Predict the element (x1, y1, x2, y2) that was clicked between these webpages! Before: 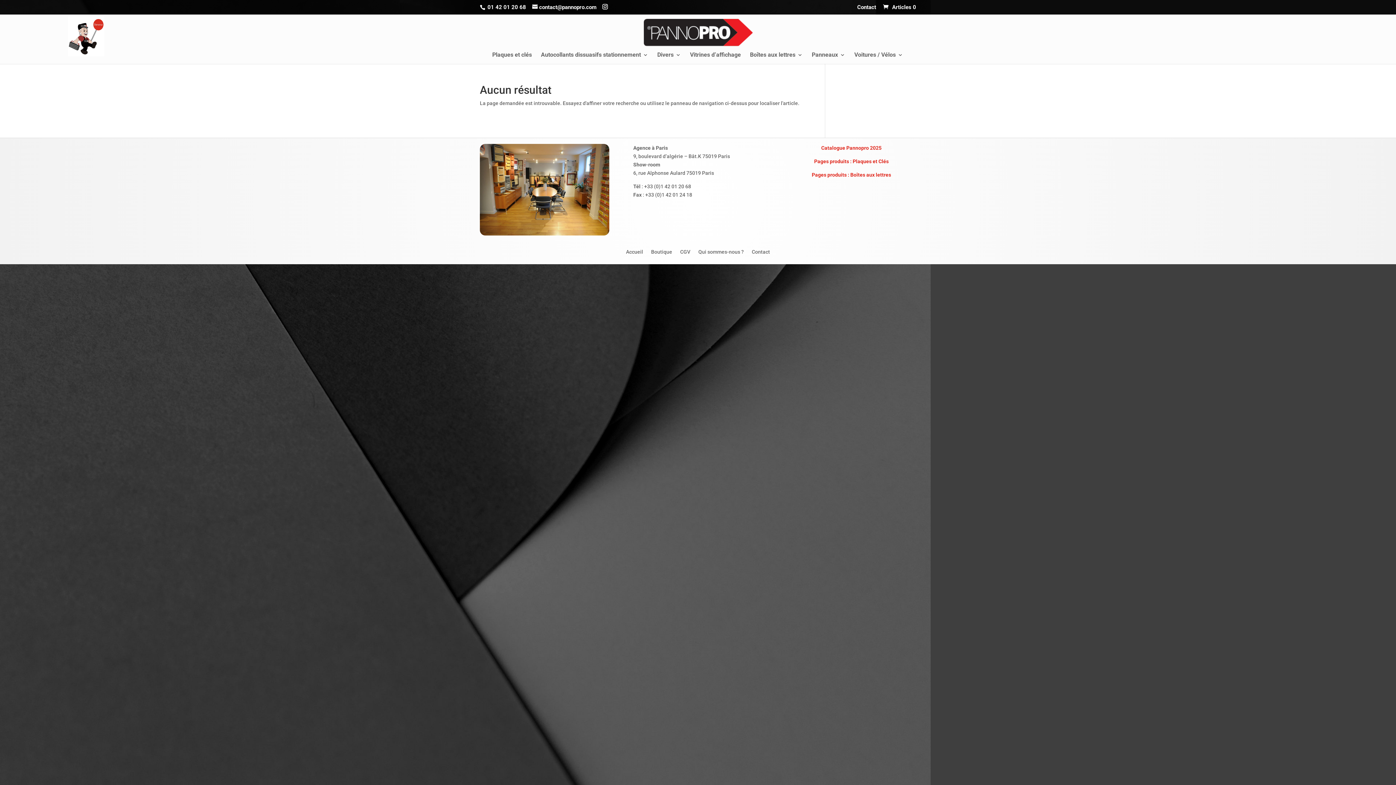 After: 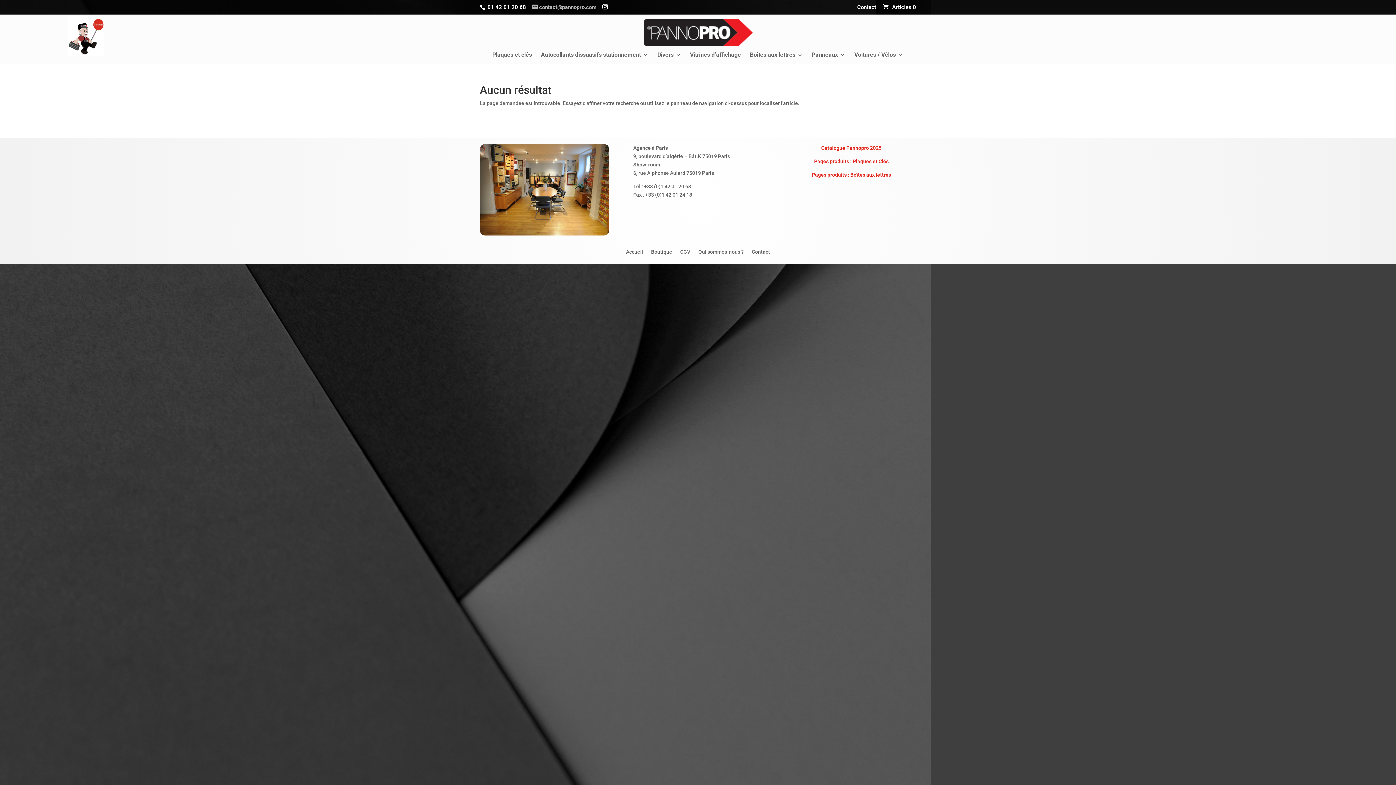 Action: label: contact@pannopro.com bbox: (532, 4, 596, 10)